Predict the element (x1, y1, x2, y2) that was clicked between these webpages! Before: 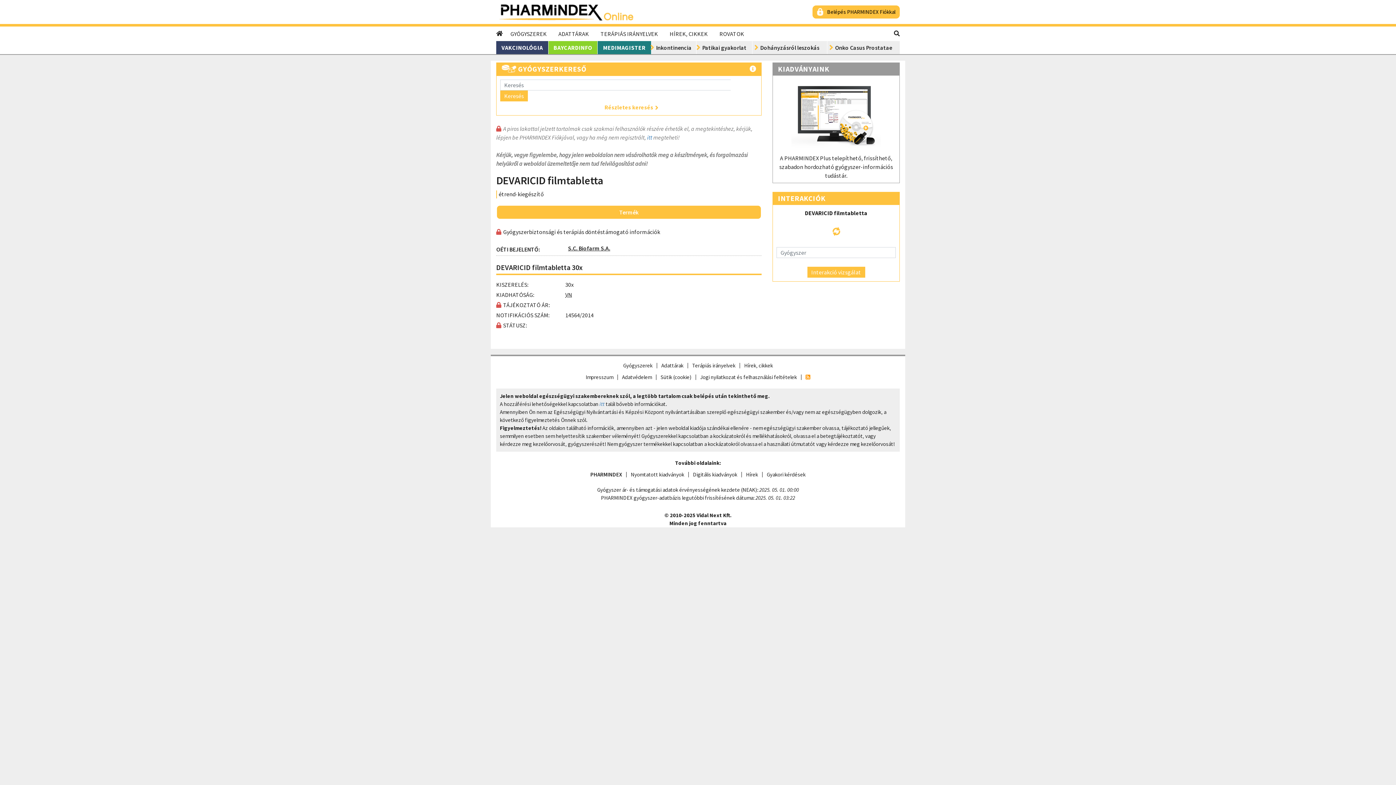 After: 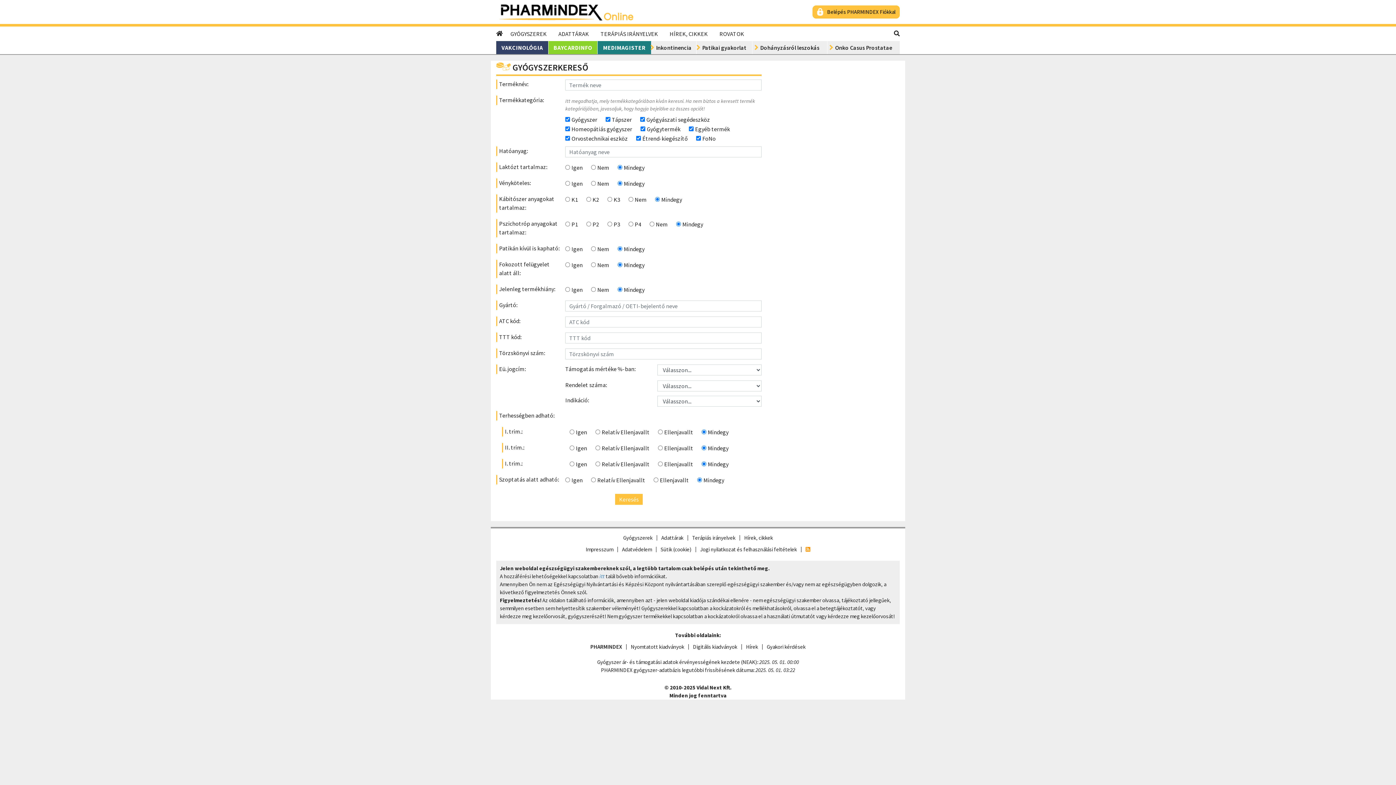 Action: bbox: (619, 362, 656, 369) label: Gyógyszerek